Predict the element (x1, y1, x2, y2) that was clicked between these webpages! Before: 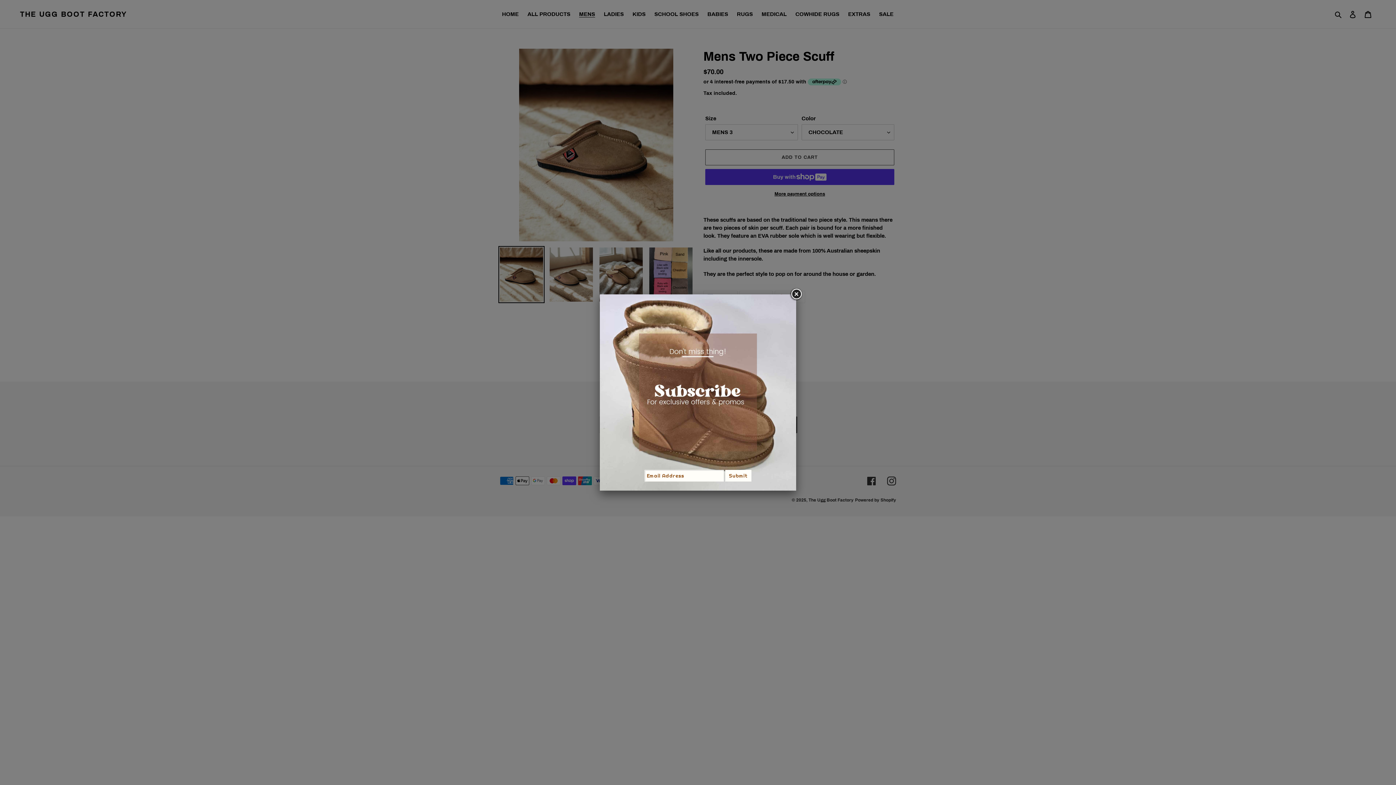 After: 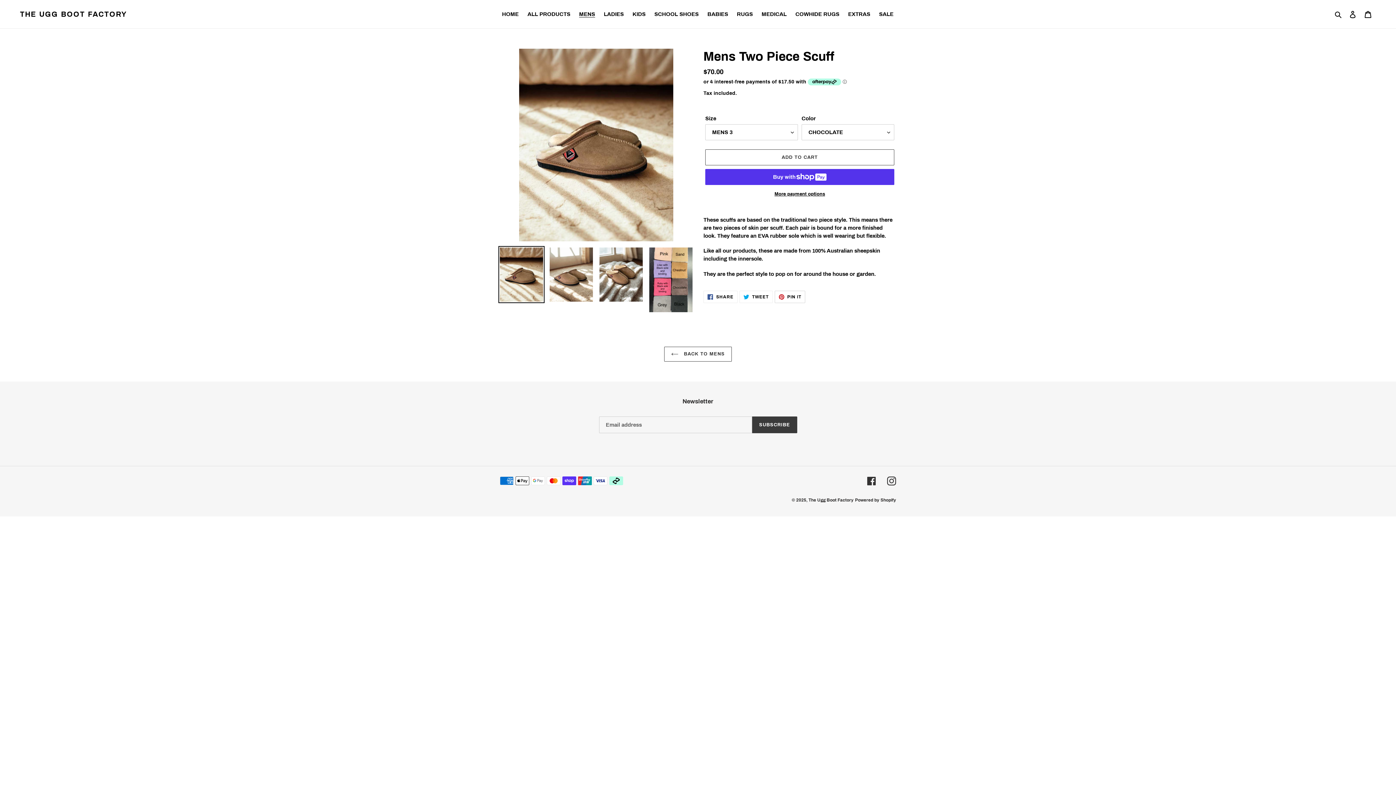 Action: bbox: (789, 288, 802, 301)